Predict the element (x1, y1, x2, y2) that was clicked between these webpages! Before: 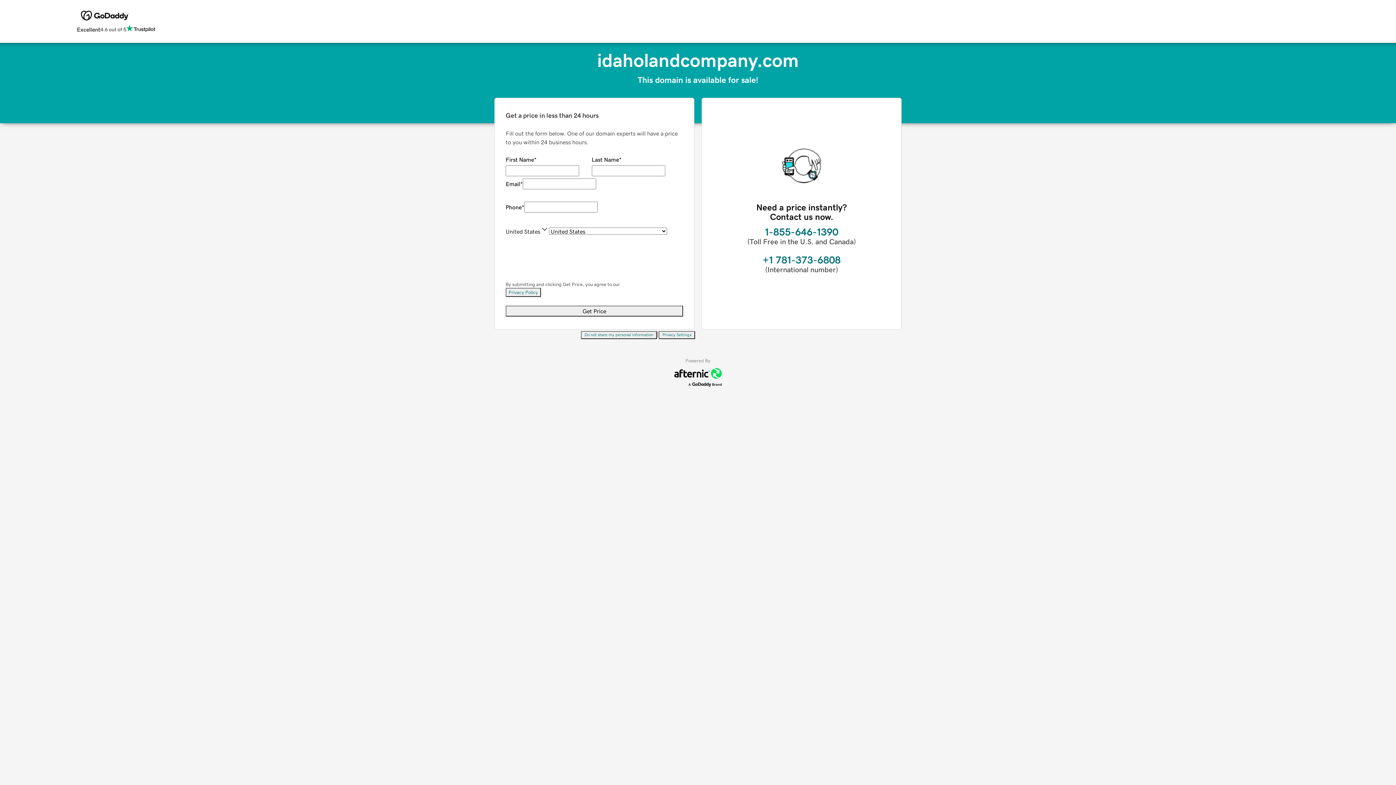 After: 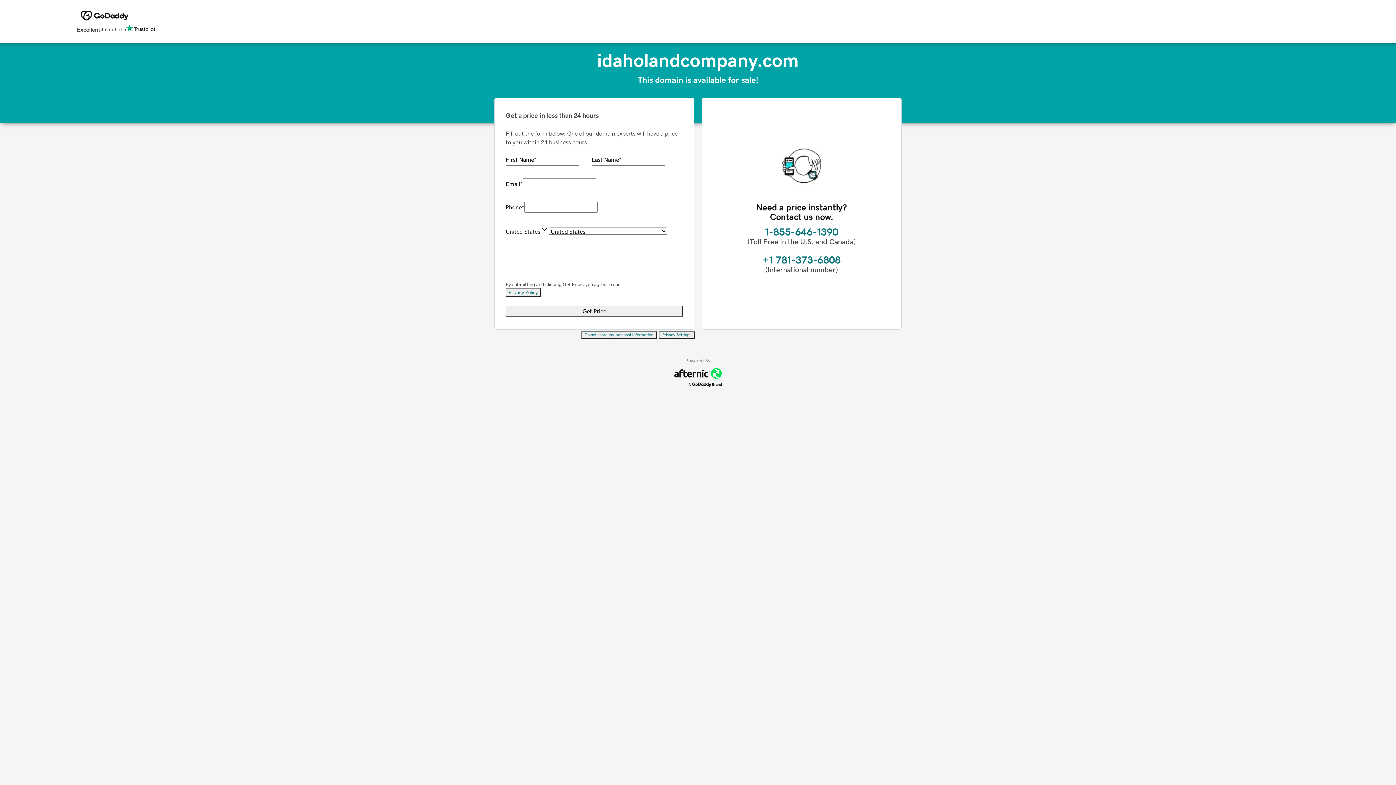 Action: label: Do not share my personal information bbox: (581, 331, 657, 339)